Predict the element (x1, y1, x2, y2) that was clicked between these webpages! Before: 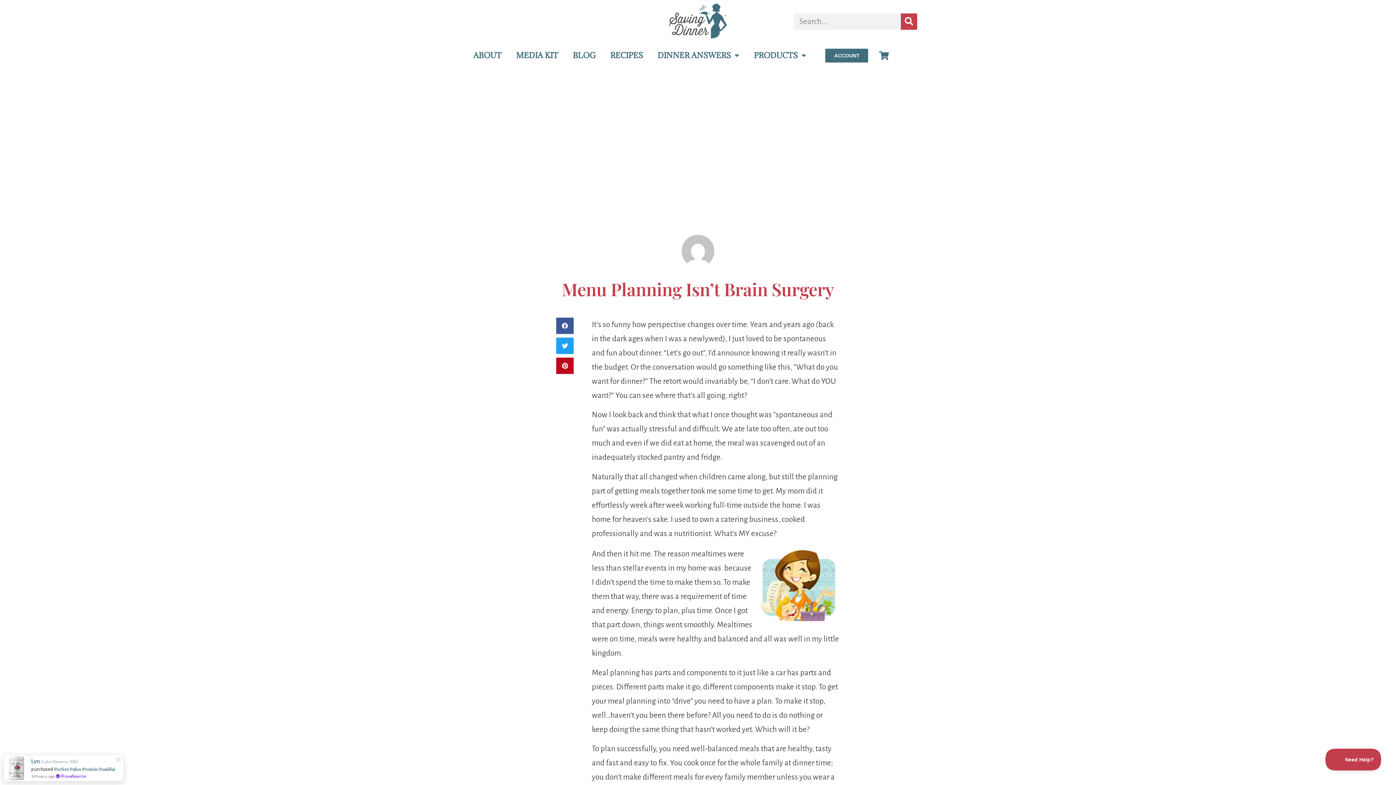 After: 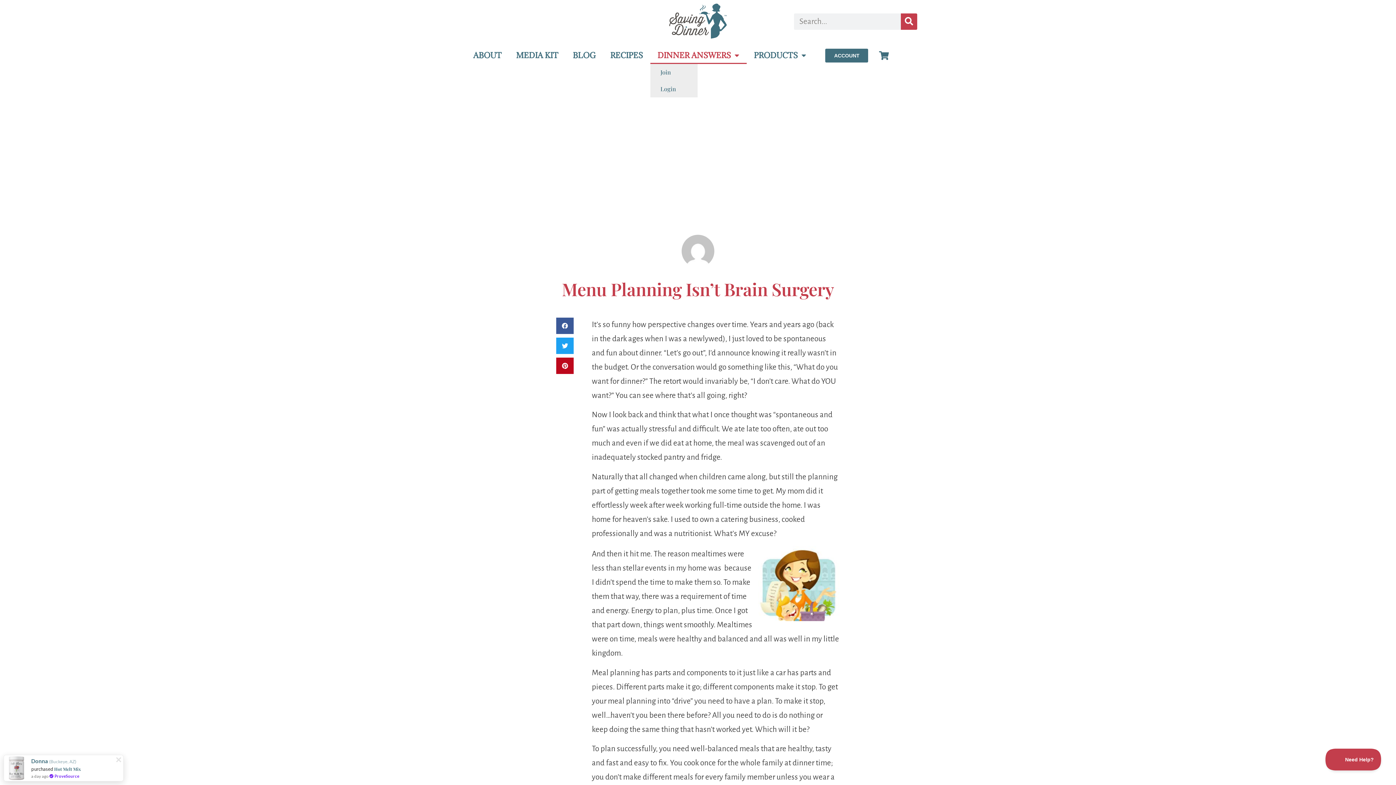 Action: label: DINNER ANSWERS bbox: (650, 47, 746, 63)